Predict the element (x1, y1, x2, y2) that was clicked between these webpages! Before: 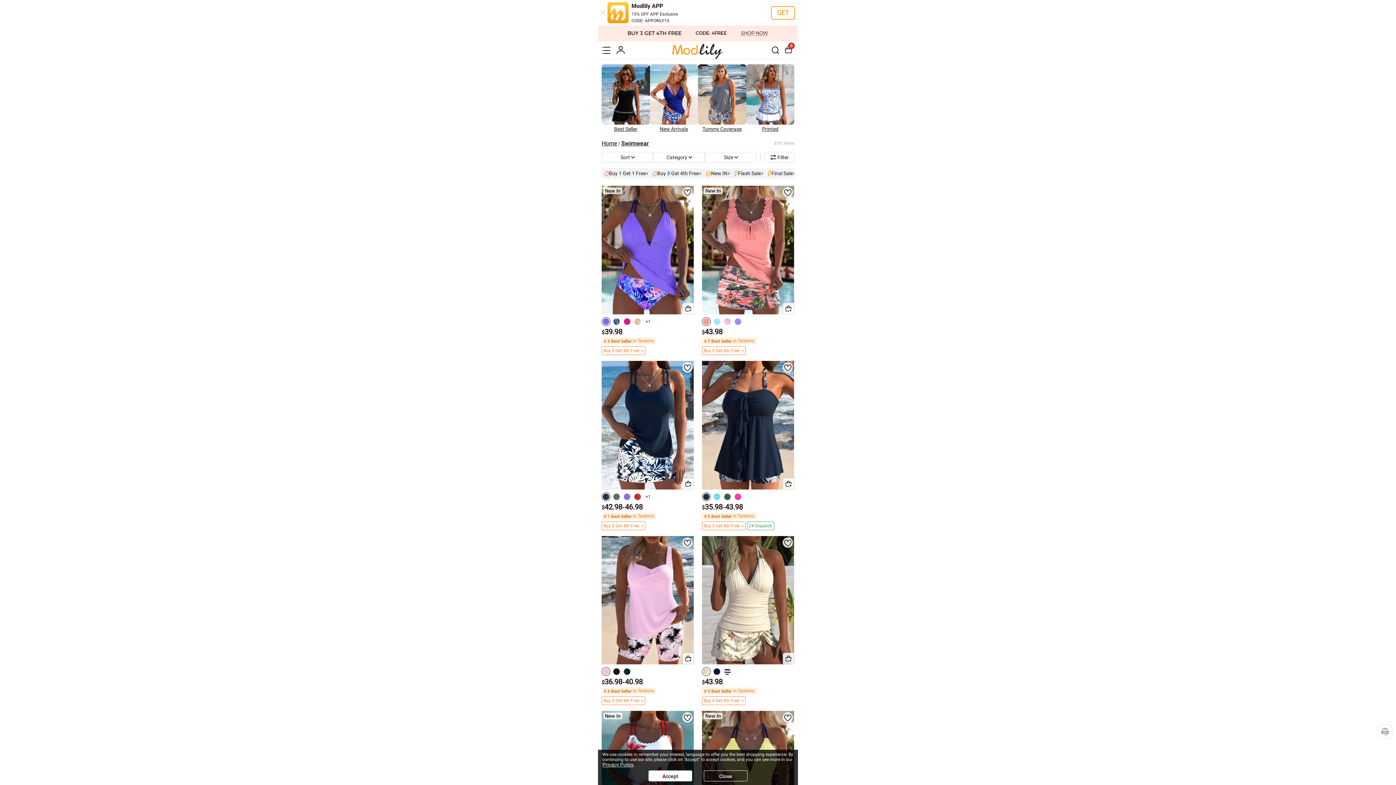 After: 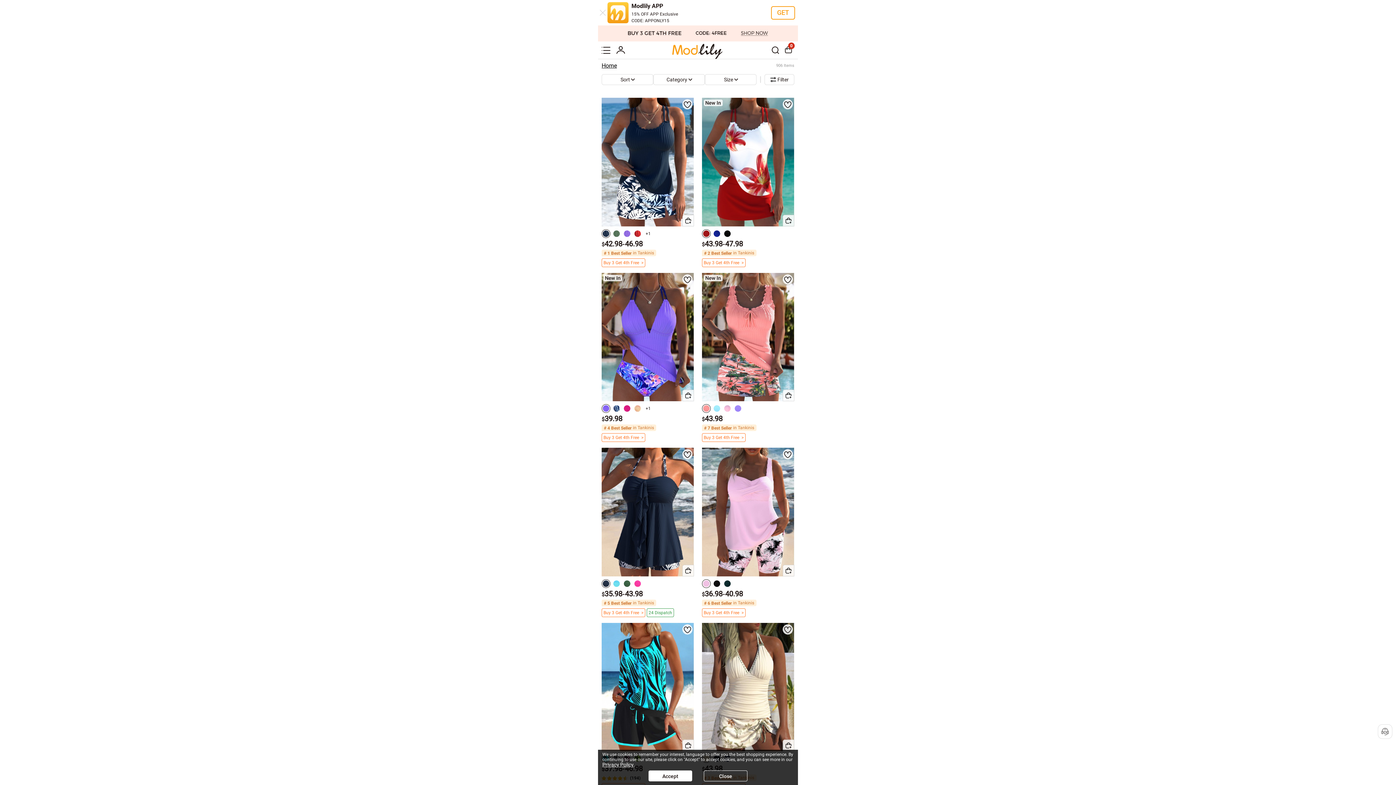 Action: label: Buy 3 Get 4th Free  > bbox: (603, 697, 643, 704)